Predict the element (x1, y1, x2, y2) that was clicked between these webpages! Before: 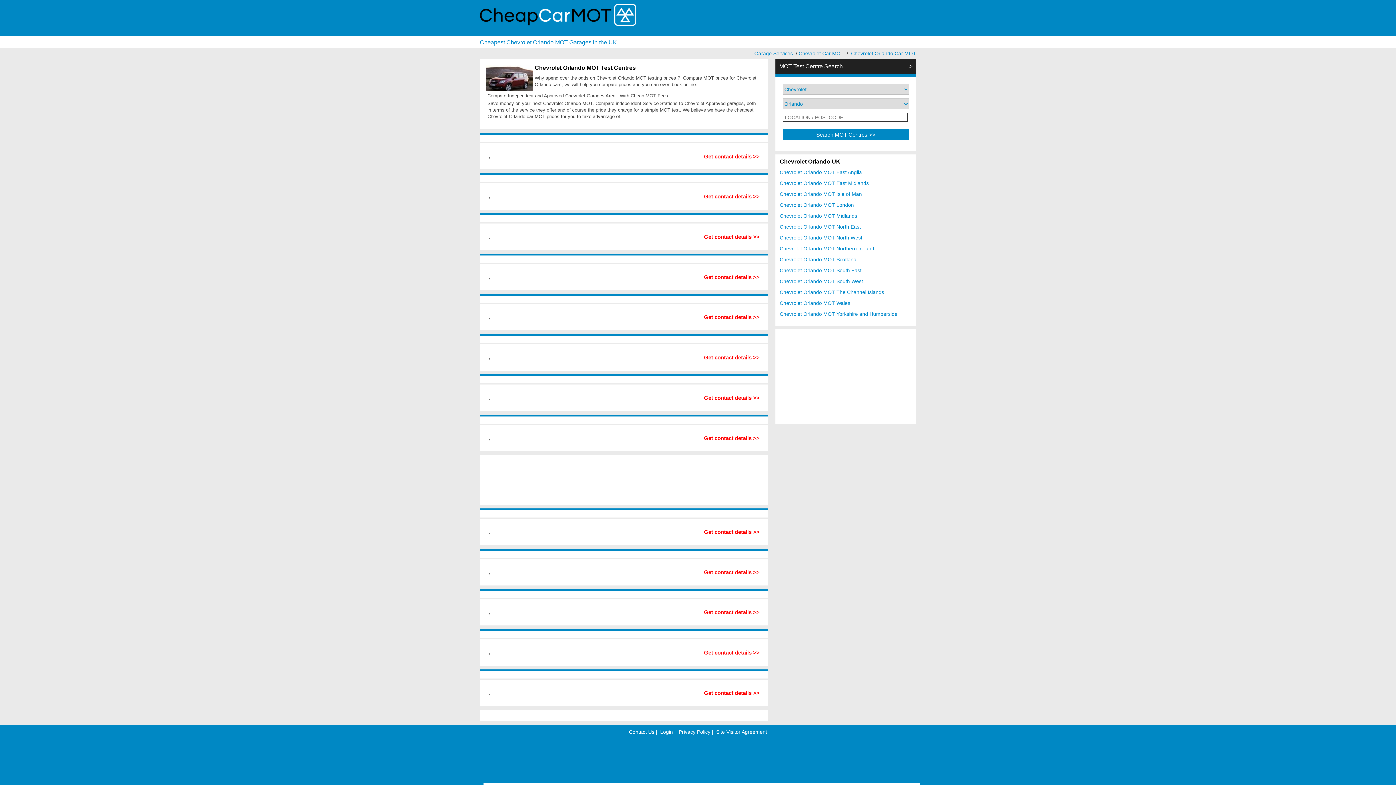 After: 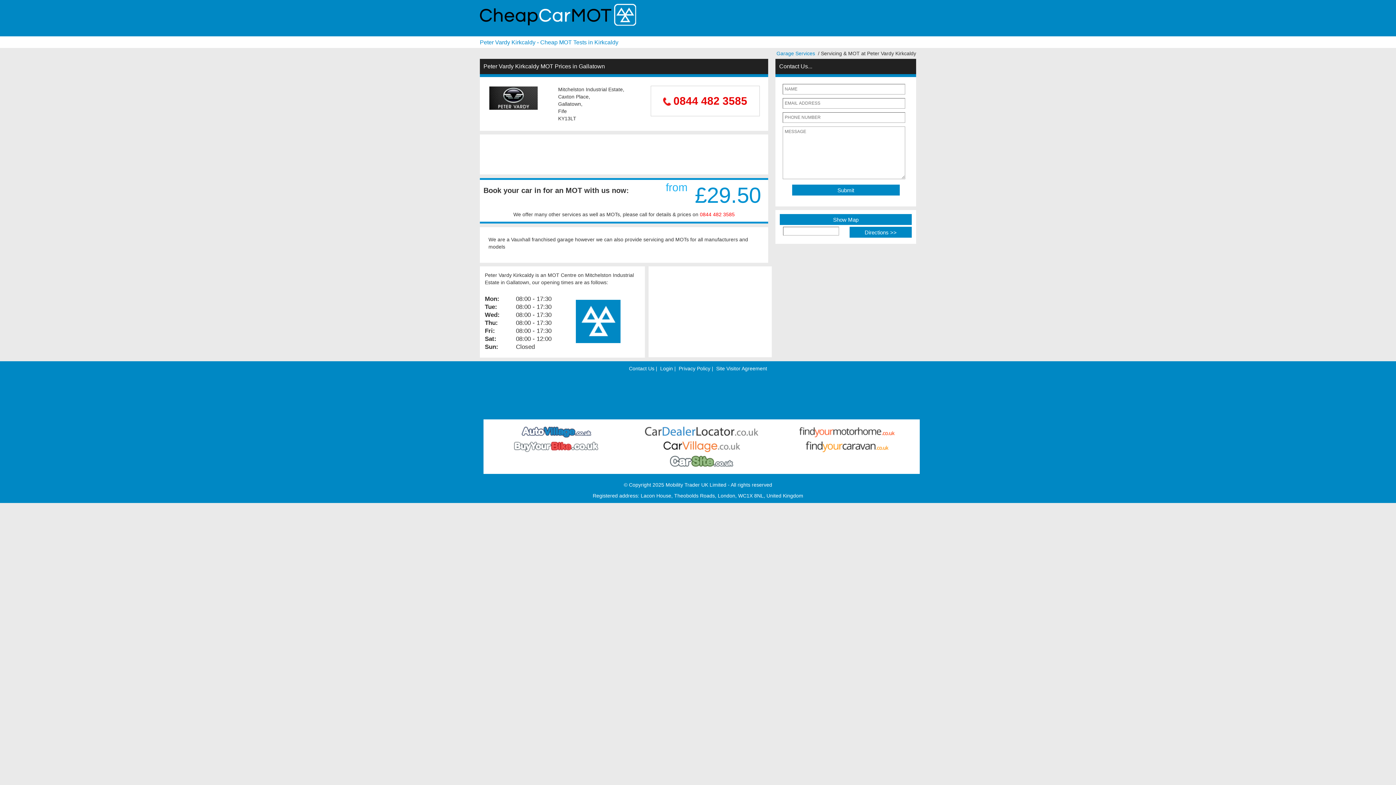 Action: bbox: (480, 550, 768, 558)